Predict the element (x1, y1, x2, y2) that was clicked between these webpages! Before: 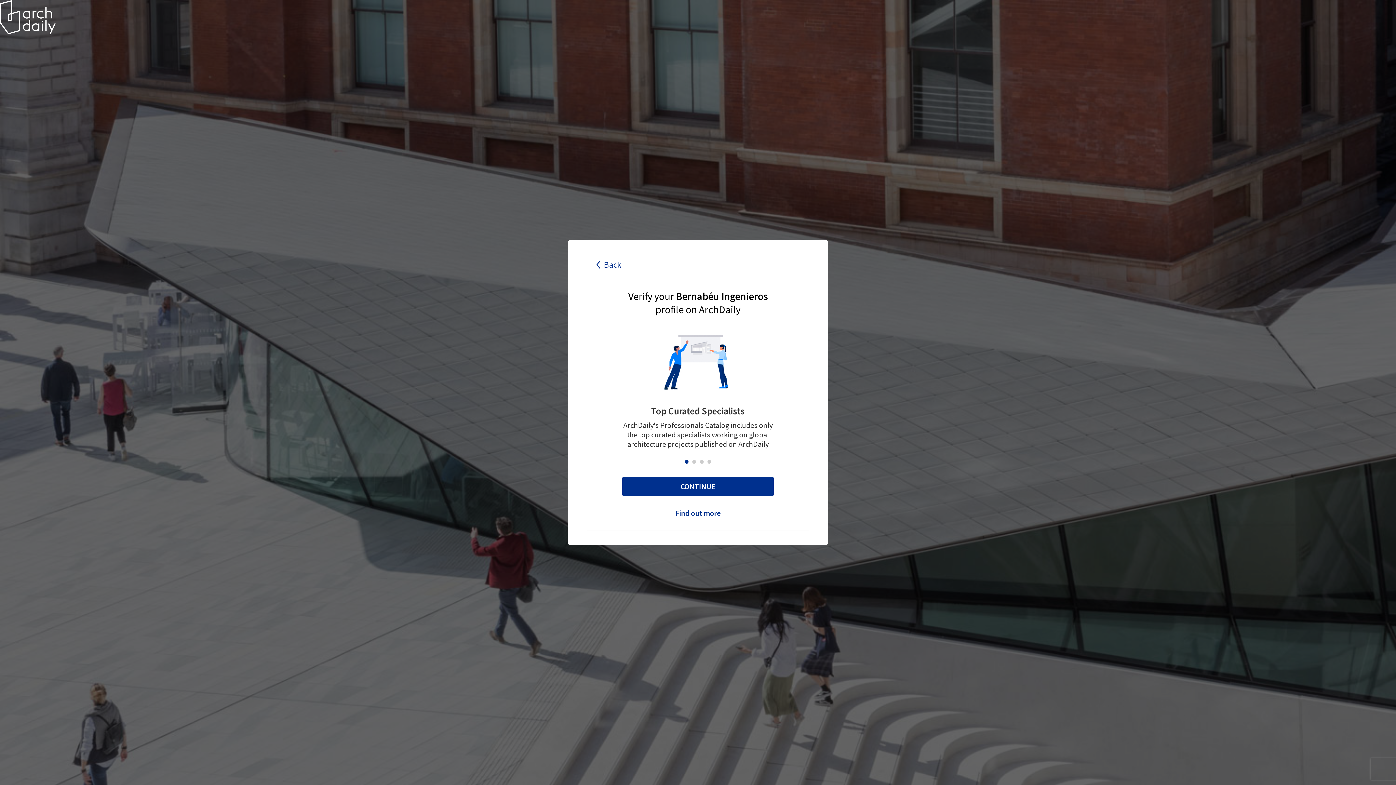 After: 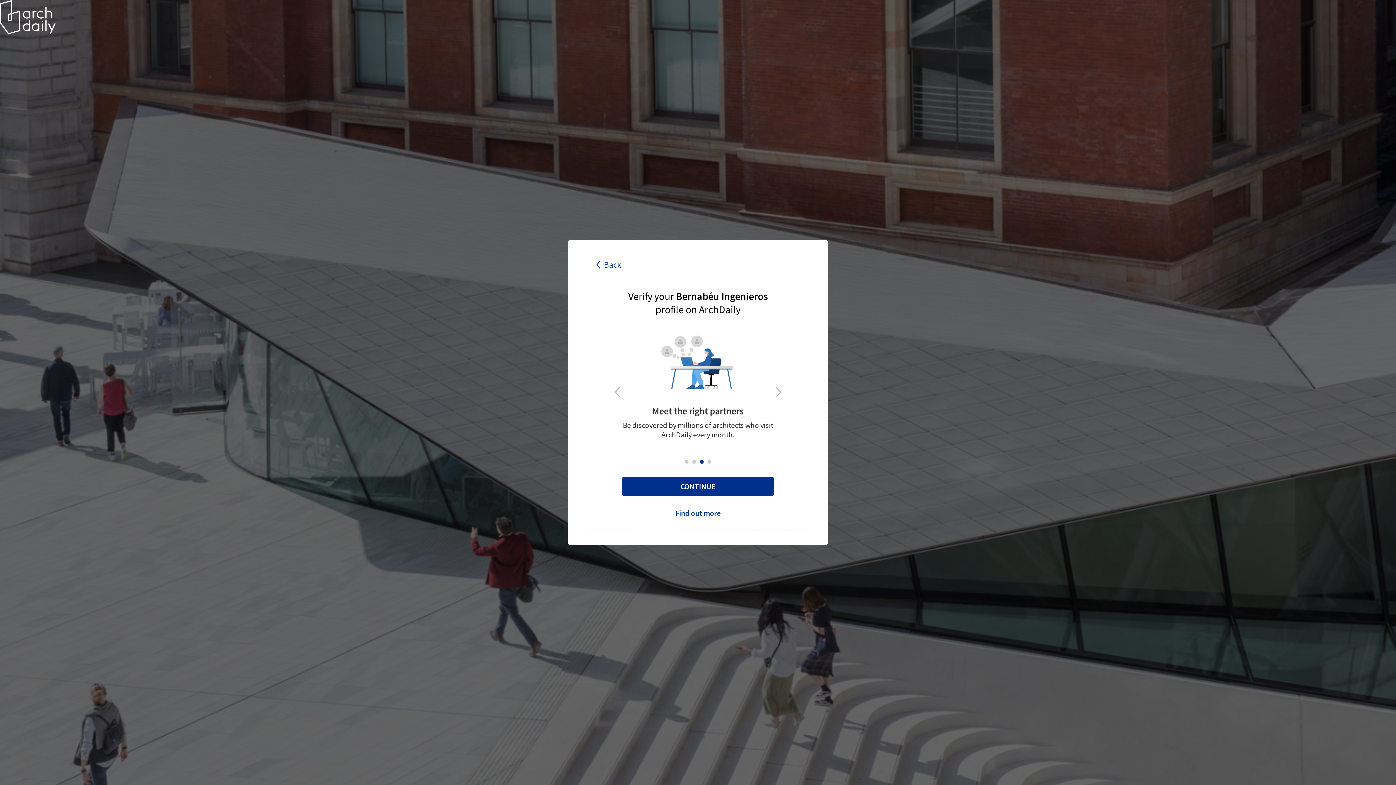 Action: label: Go to slide 3 bbox: (700, 460, 703, 463)